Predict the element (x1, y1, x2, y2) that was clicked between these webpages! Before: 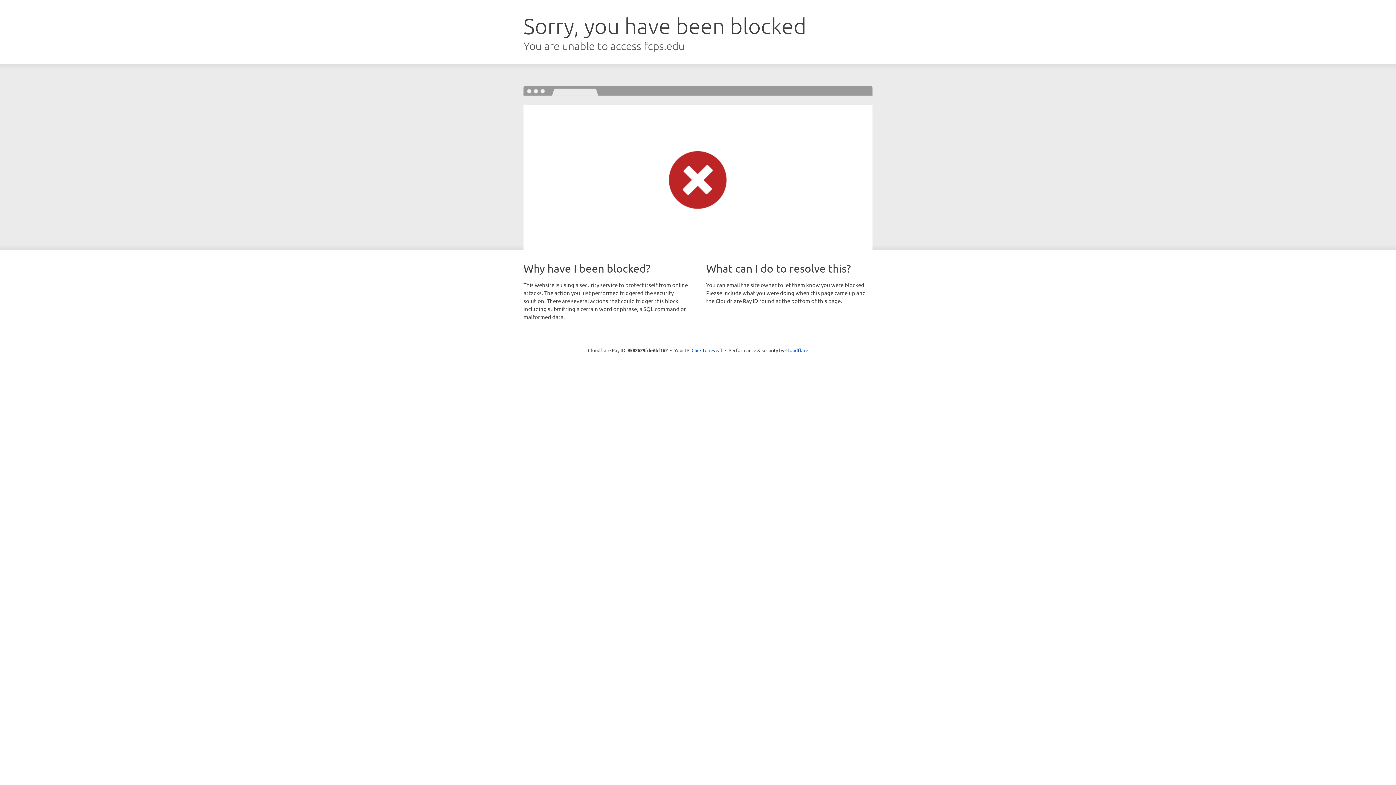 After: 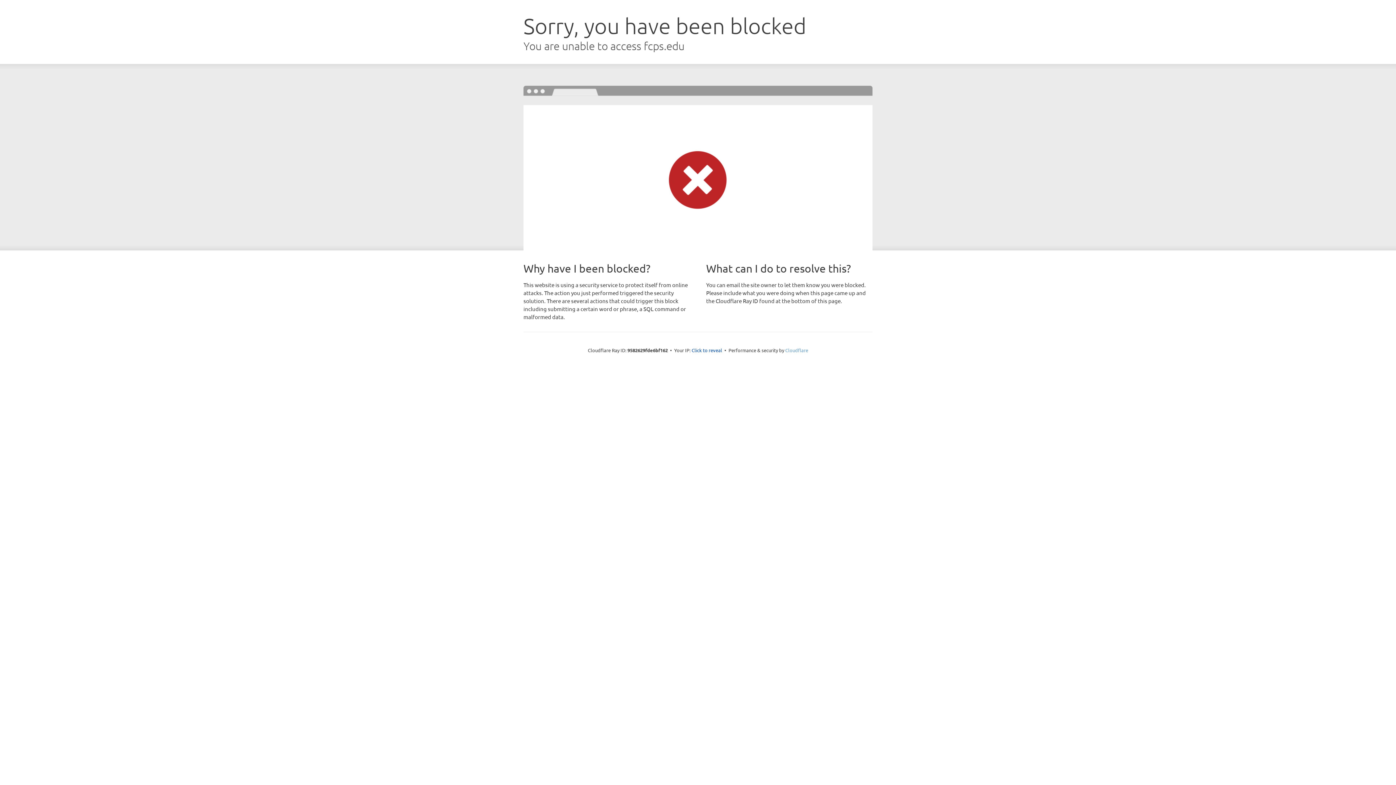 Action: label: Cloudflare bbox: (785, 347, 808, 353)